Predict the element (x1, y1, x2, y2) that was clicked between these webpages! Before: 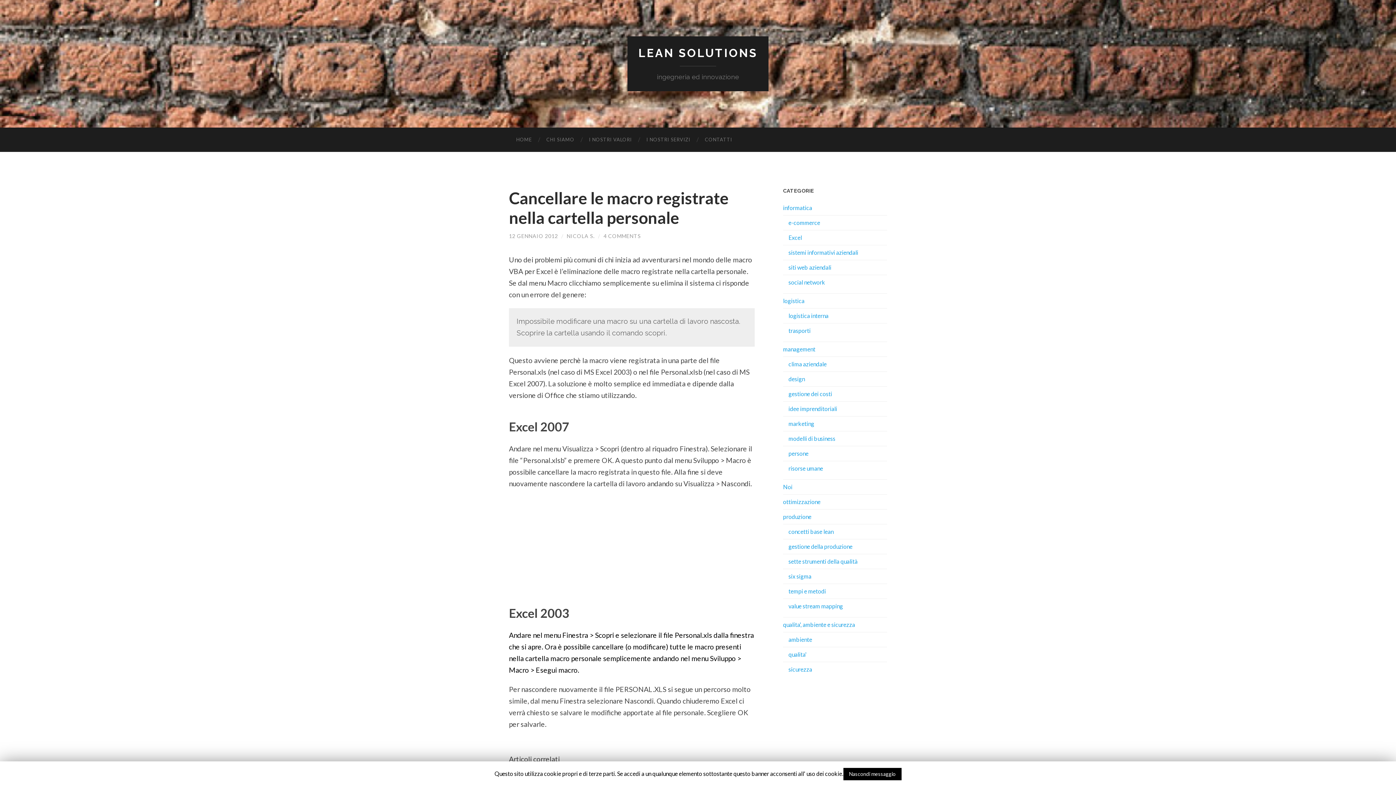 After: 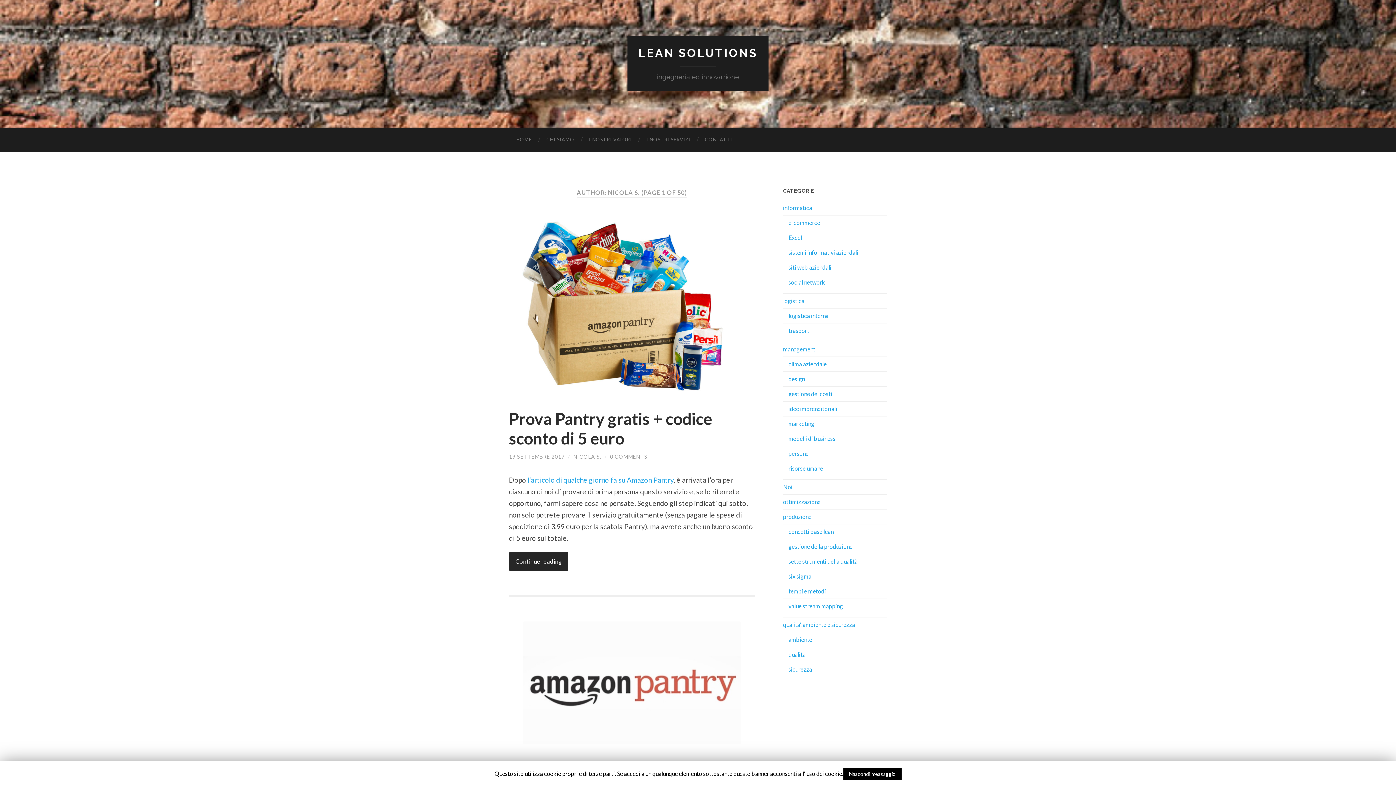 Action: label: NICOLA S. bbox: (566, 233, 594, 239)